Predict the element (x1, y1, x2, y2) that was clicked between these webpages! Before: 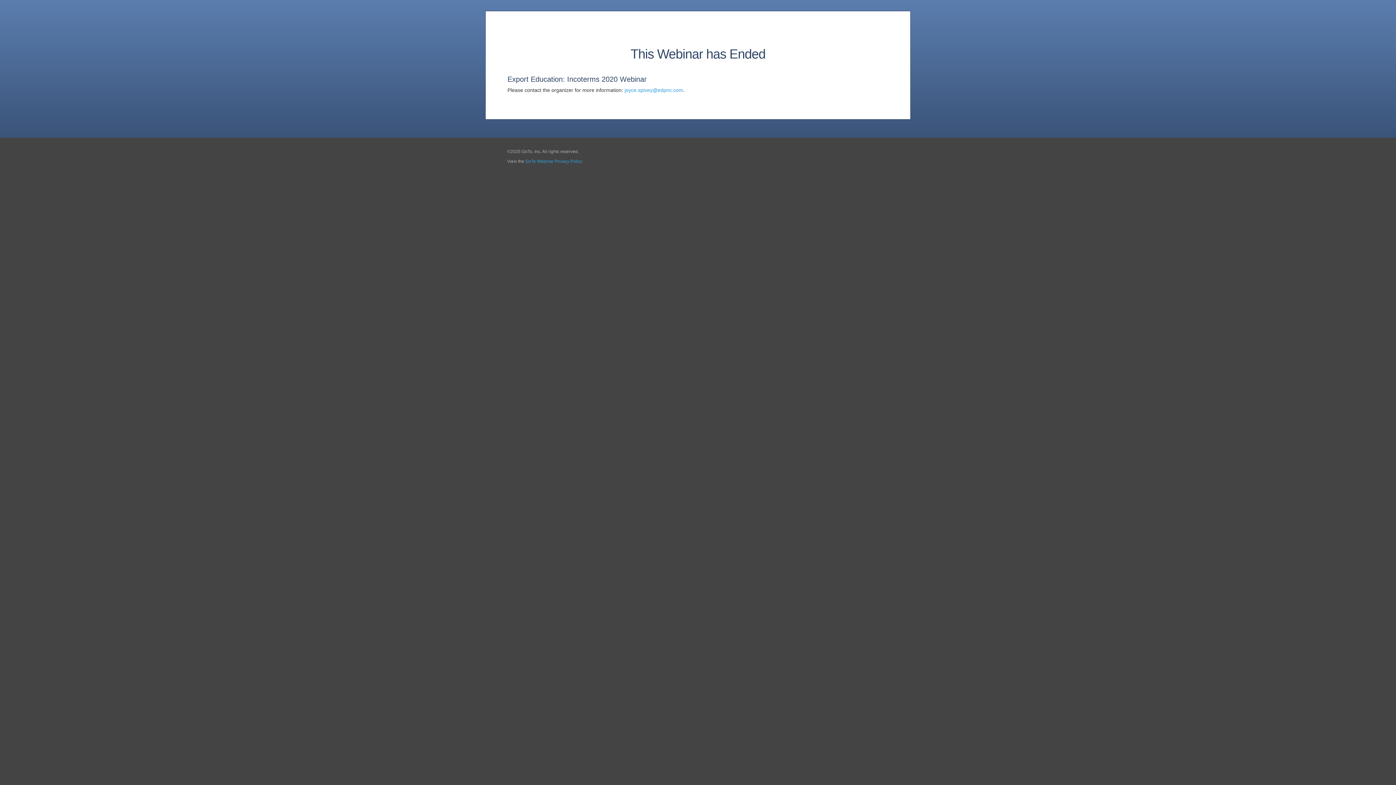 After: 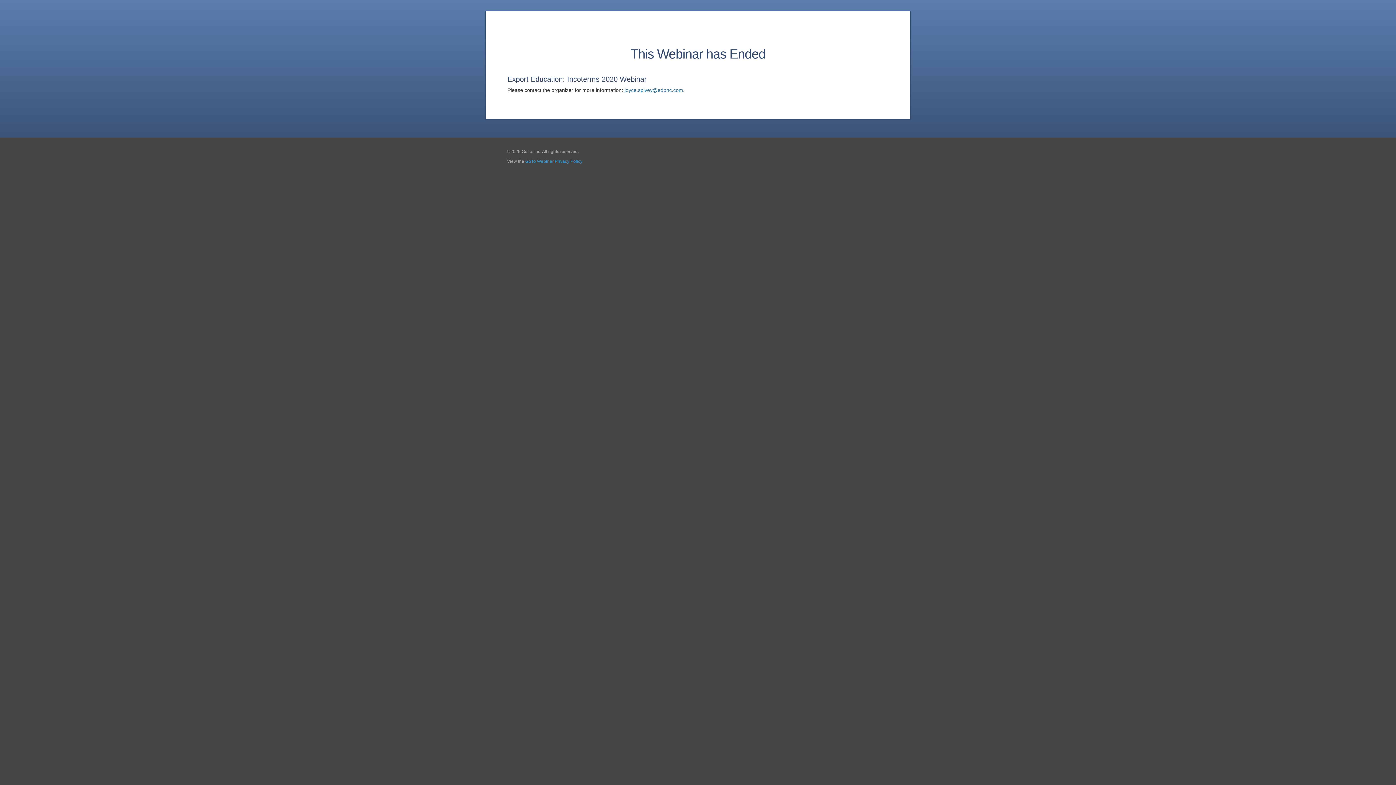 Action: label: joyce.spivey@edpnc.com bbox: (624, 87, 683, 93)